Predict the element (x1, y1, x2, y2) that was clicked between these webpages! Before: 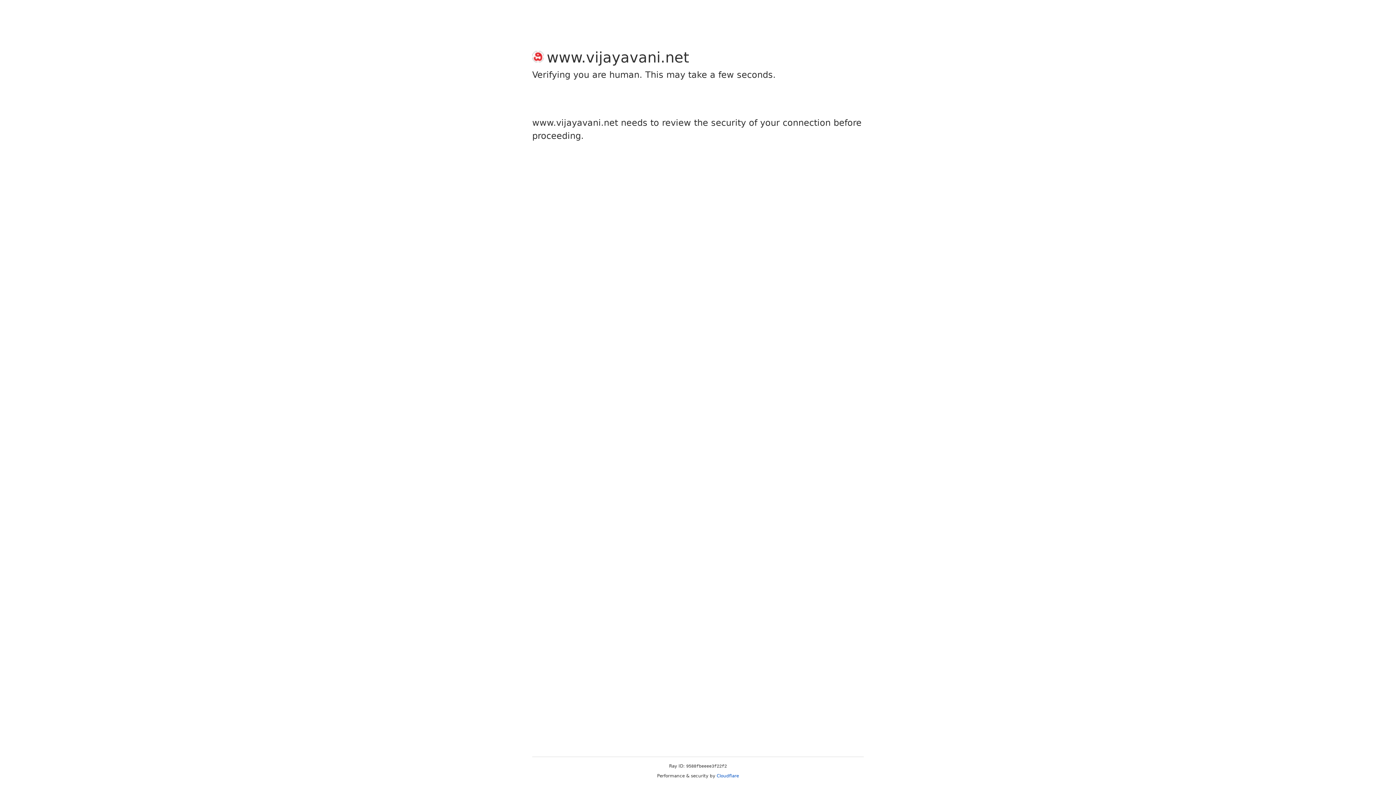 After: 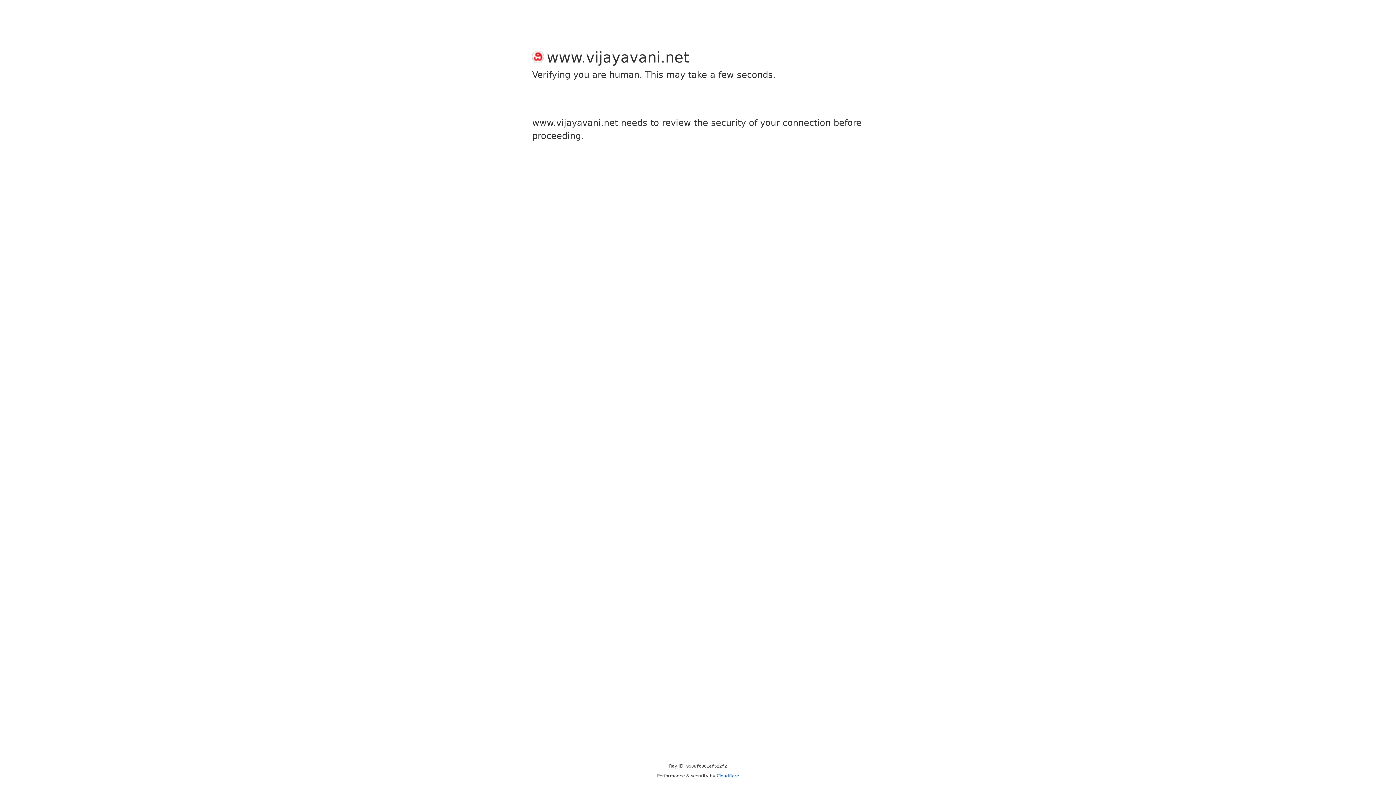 Action: bbox: (716, 773, 739, 778) label: Cloudflare